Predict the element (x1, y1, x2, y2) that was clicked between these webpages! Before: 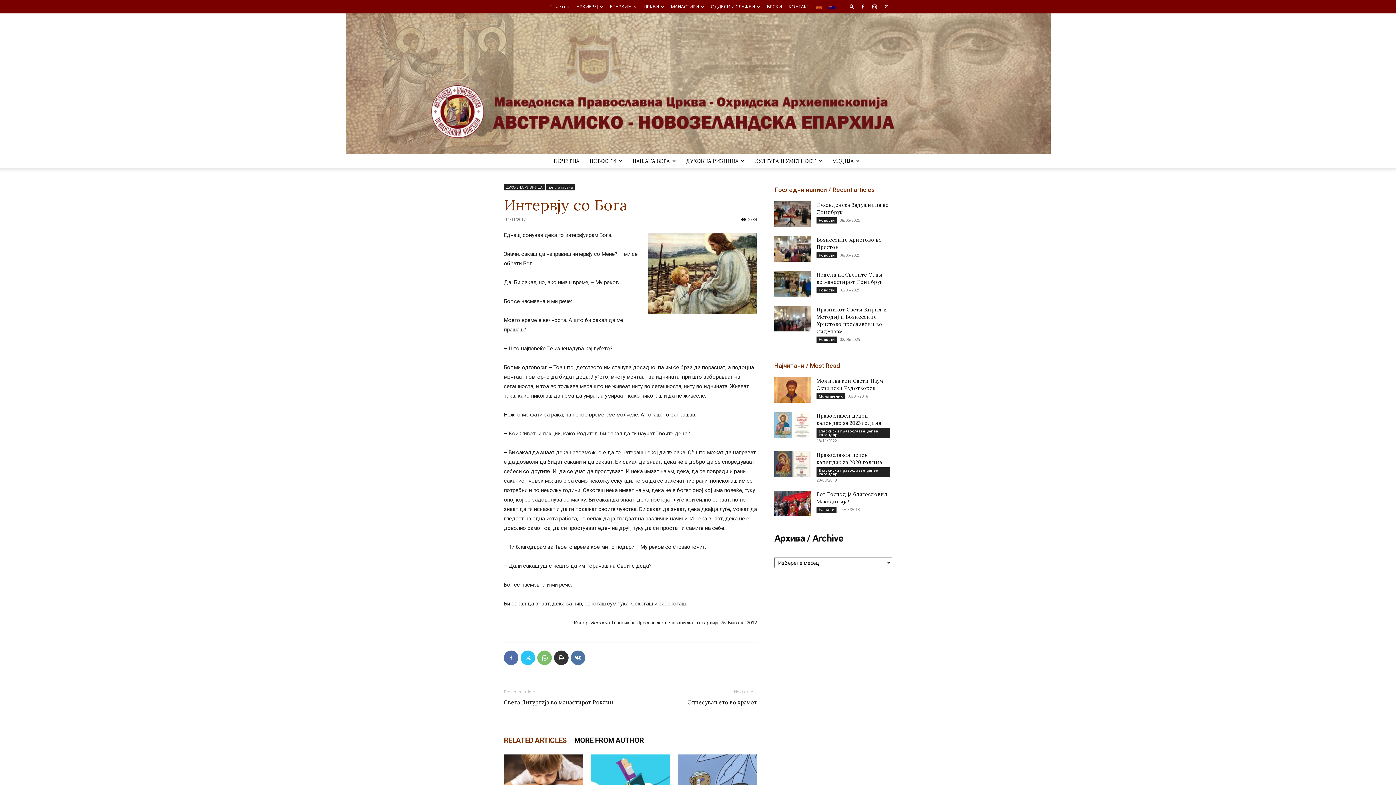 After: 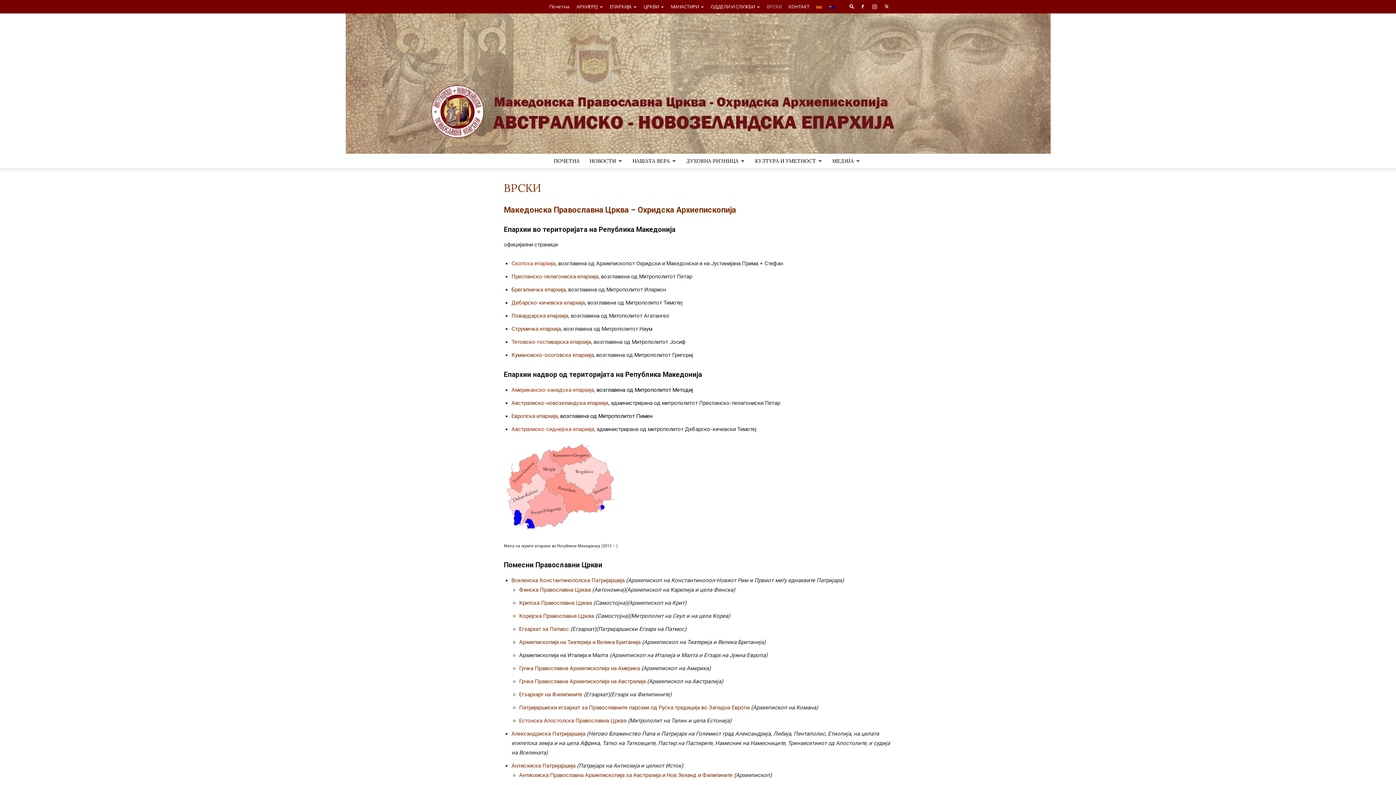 Action: bbox: (766, 3, 781, 9) label: ВРСКИ